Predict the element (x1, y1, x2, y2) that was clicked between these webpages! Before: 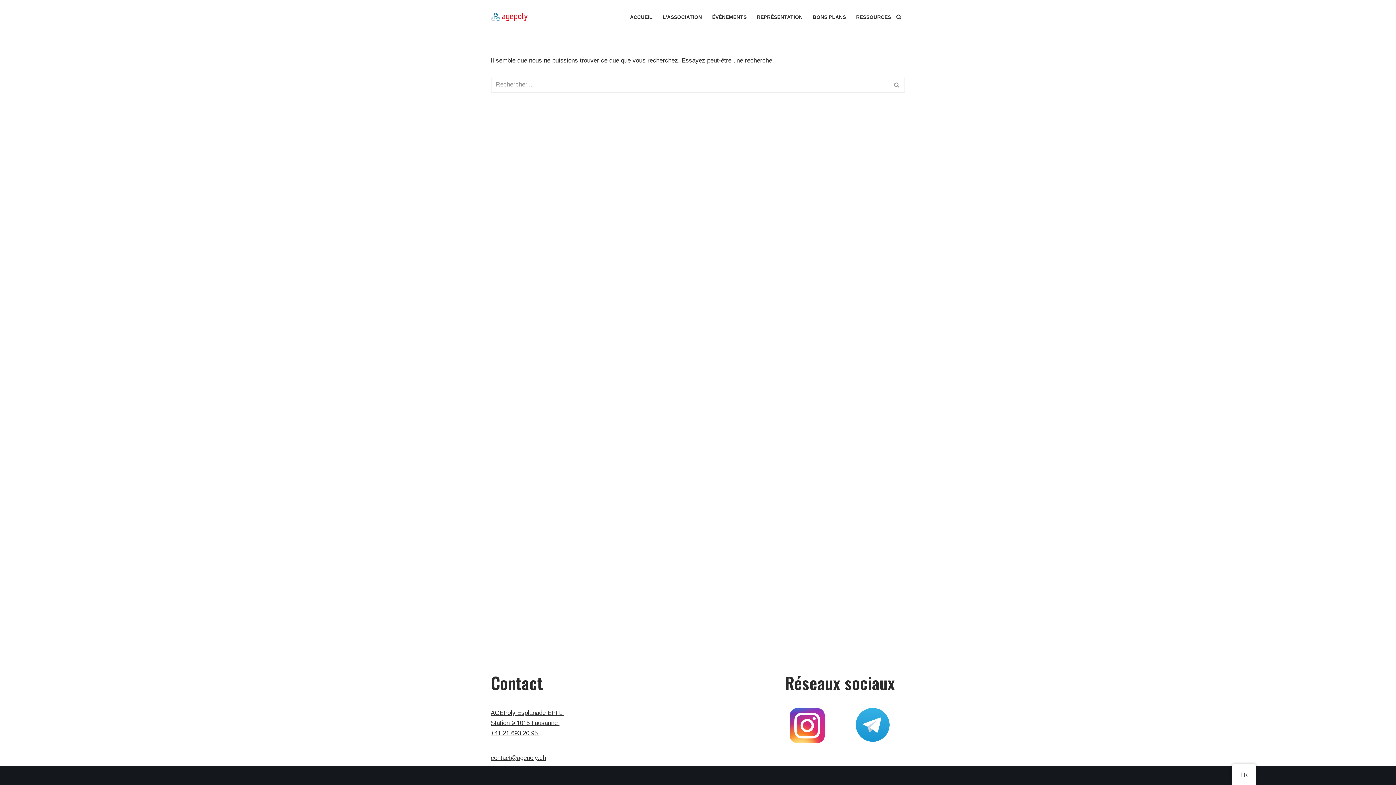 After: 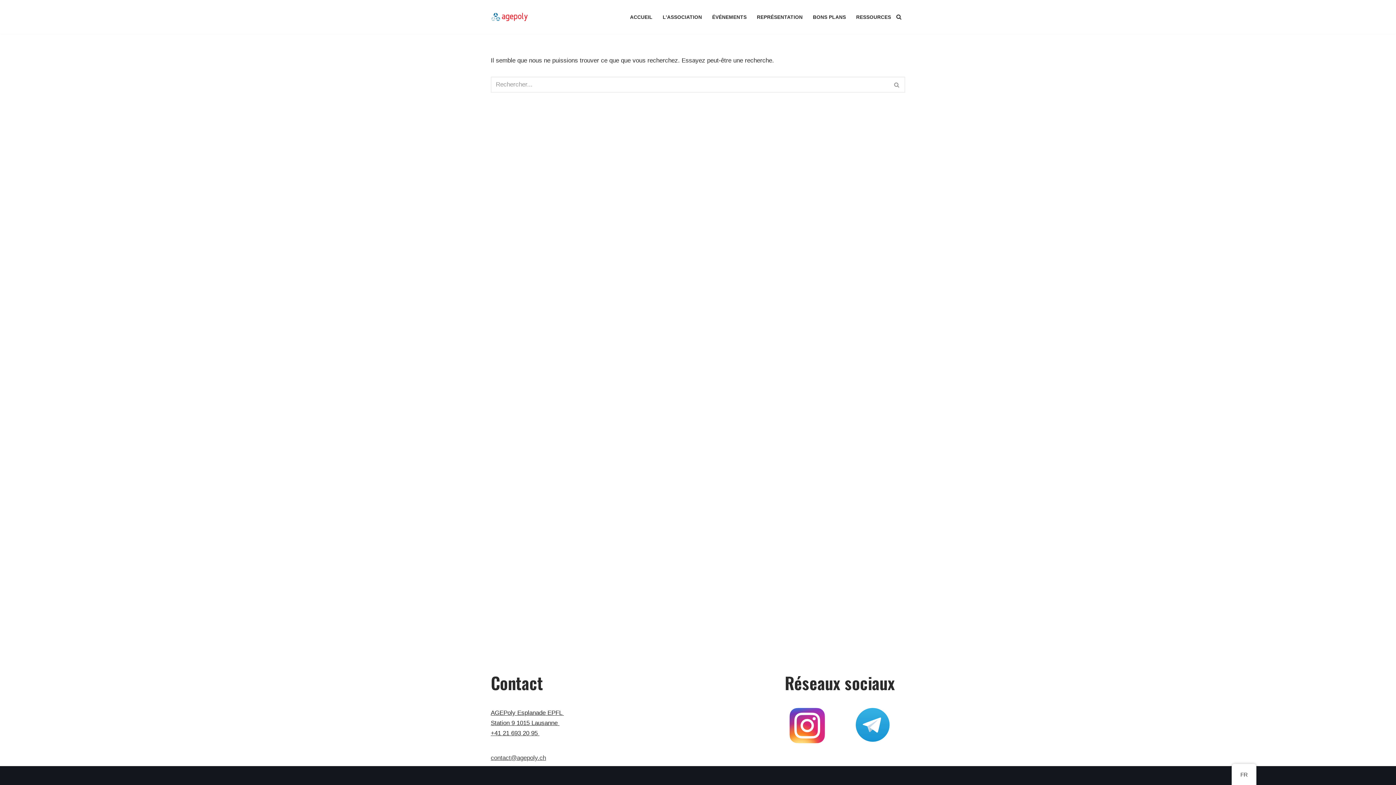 Action: label: contact@agepoly.ch bbox: (490, 754, 546, 761)